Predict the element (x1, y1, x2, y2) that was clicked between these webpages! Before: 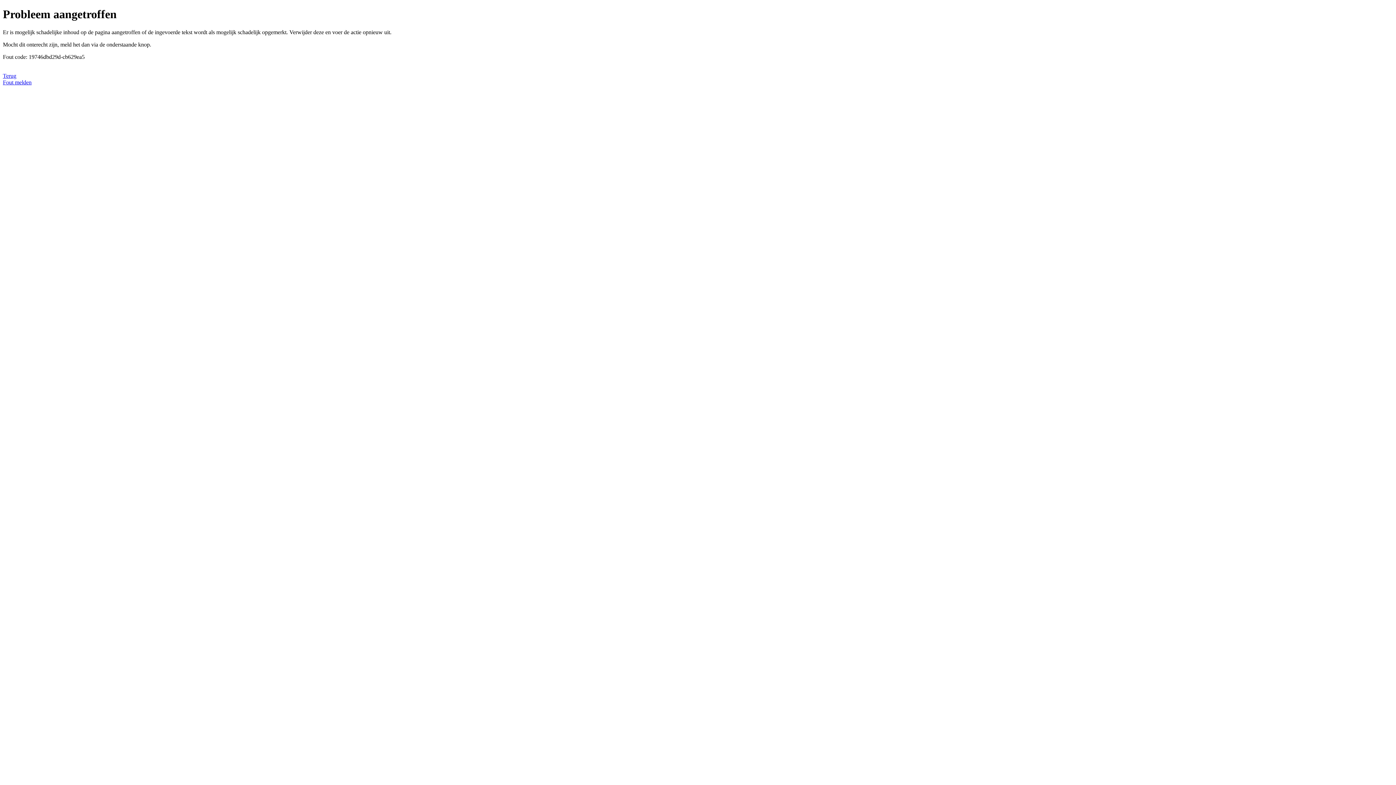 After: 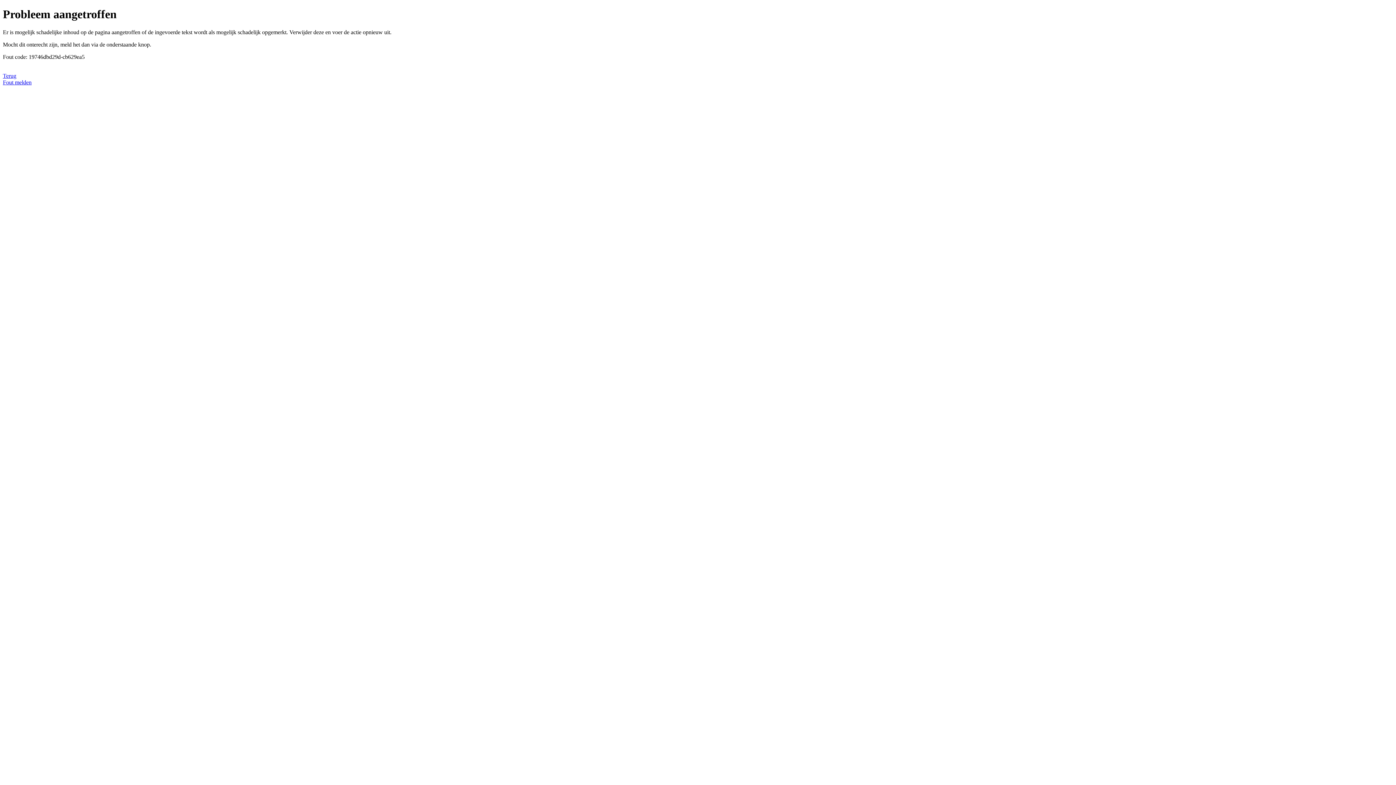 Action: bbox: (2, 79, 31, 85) label: Fout melden